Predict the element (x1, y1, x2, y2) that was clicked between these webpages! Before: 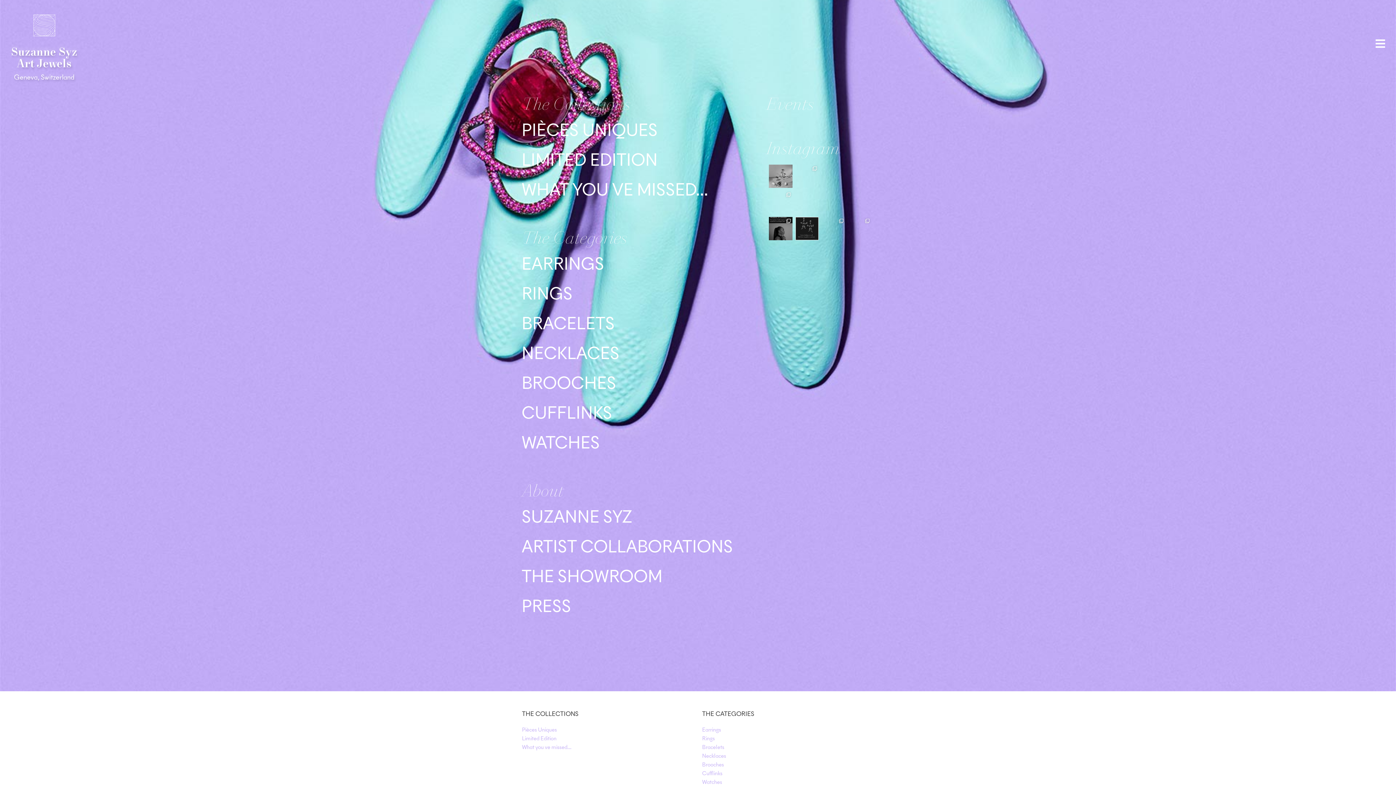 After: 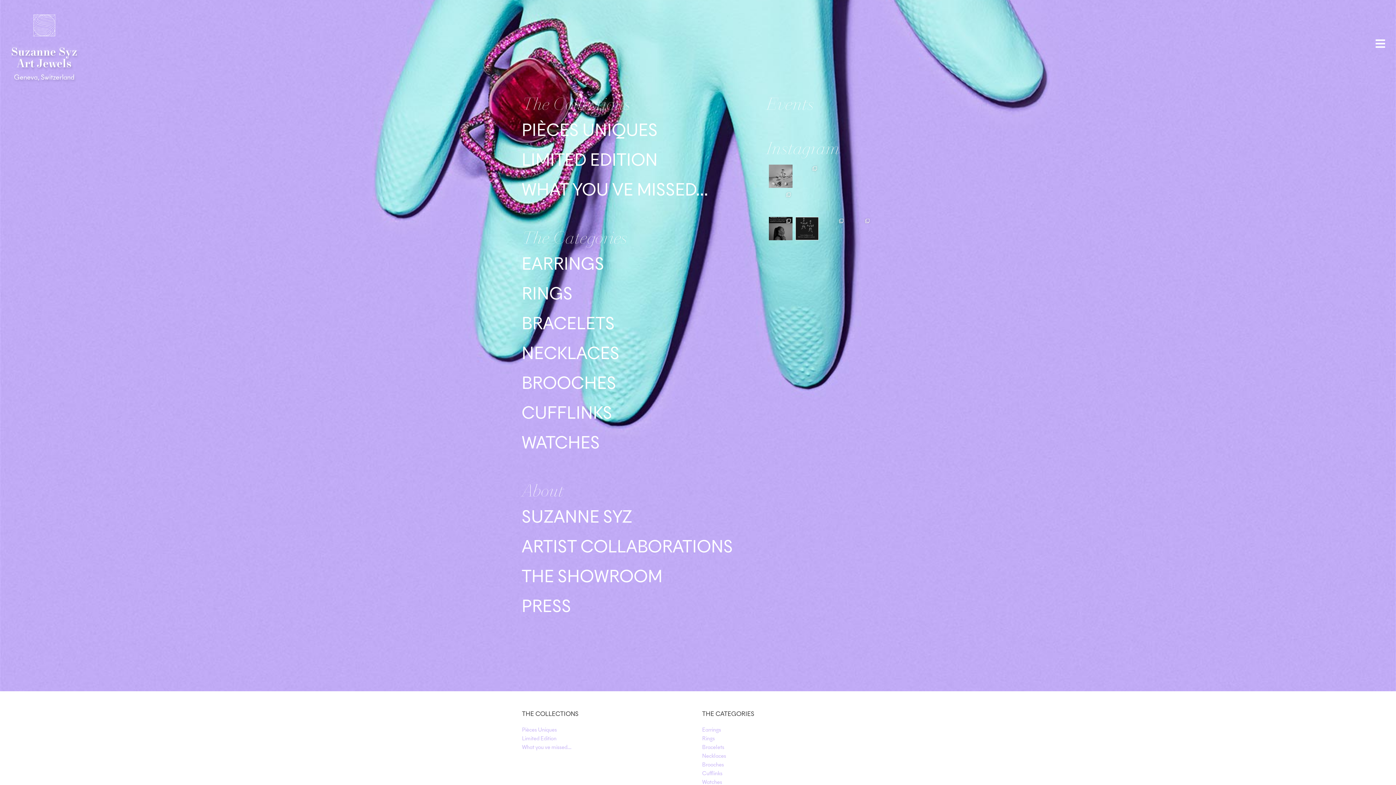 Action: bbox: (848, 217, 871, 240) label: Thank you @artnet and Lee Carter 🩵 #art #pa